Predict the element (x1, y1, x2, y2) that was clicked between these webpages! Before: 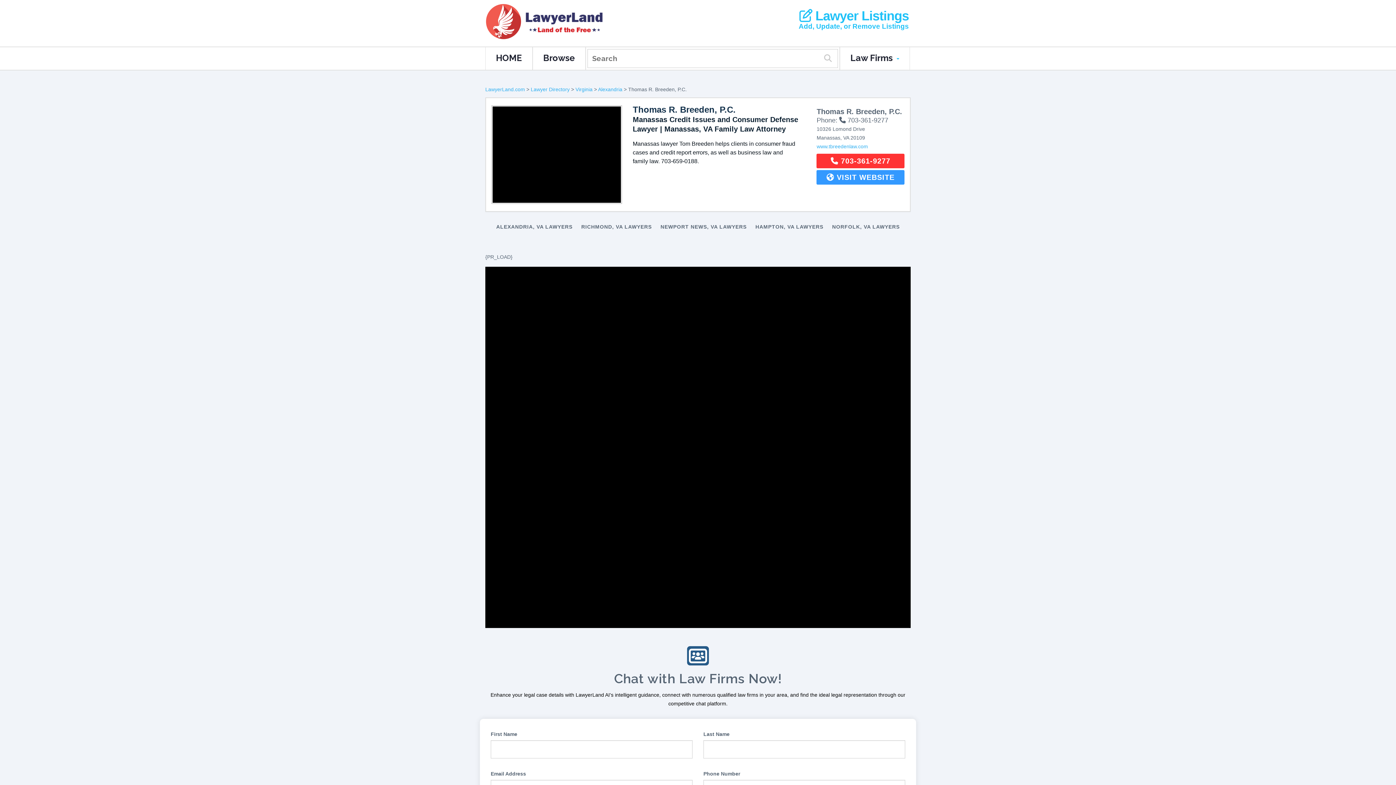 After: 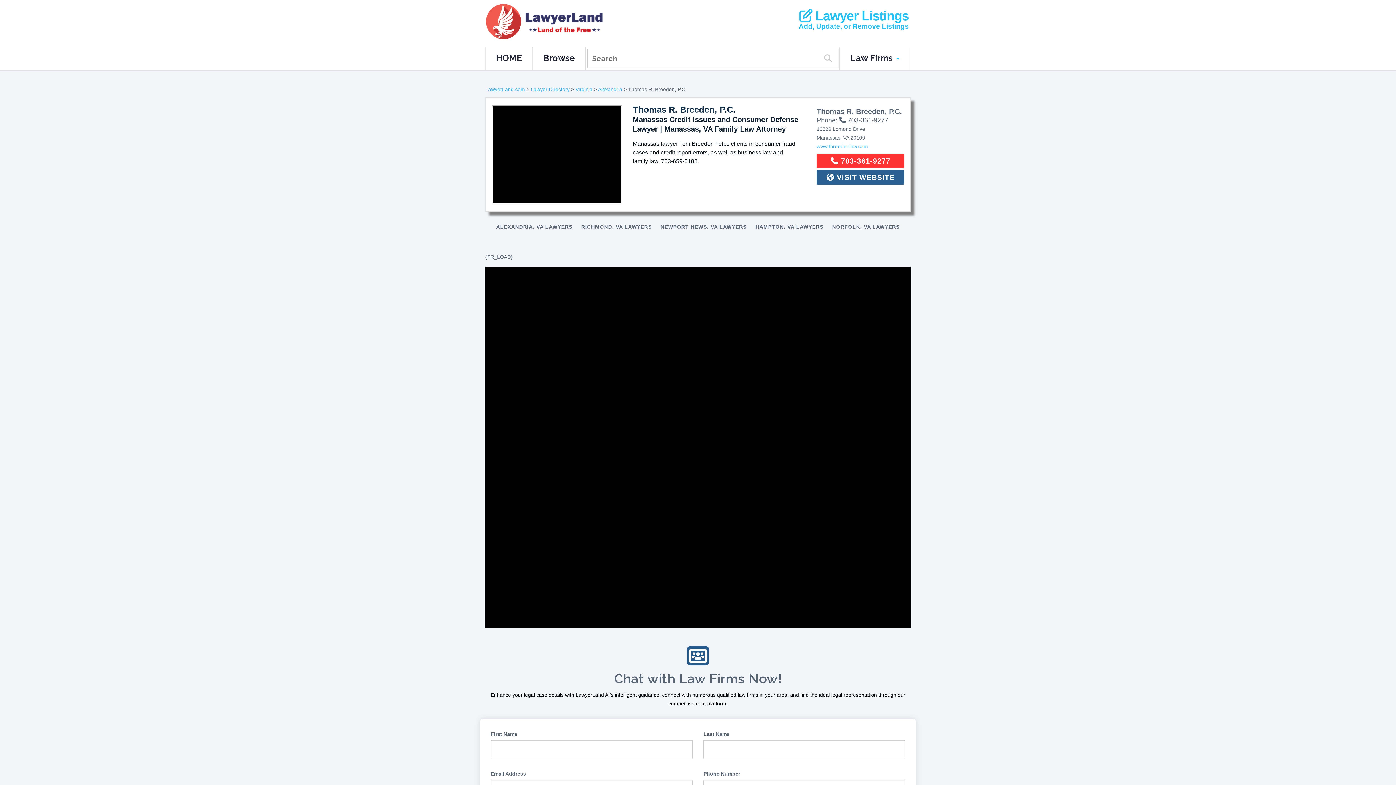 Action: bbox: (816, 170, 904, 184) label:  VISIT WEBSITE